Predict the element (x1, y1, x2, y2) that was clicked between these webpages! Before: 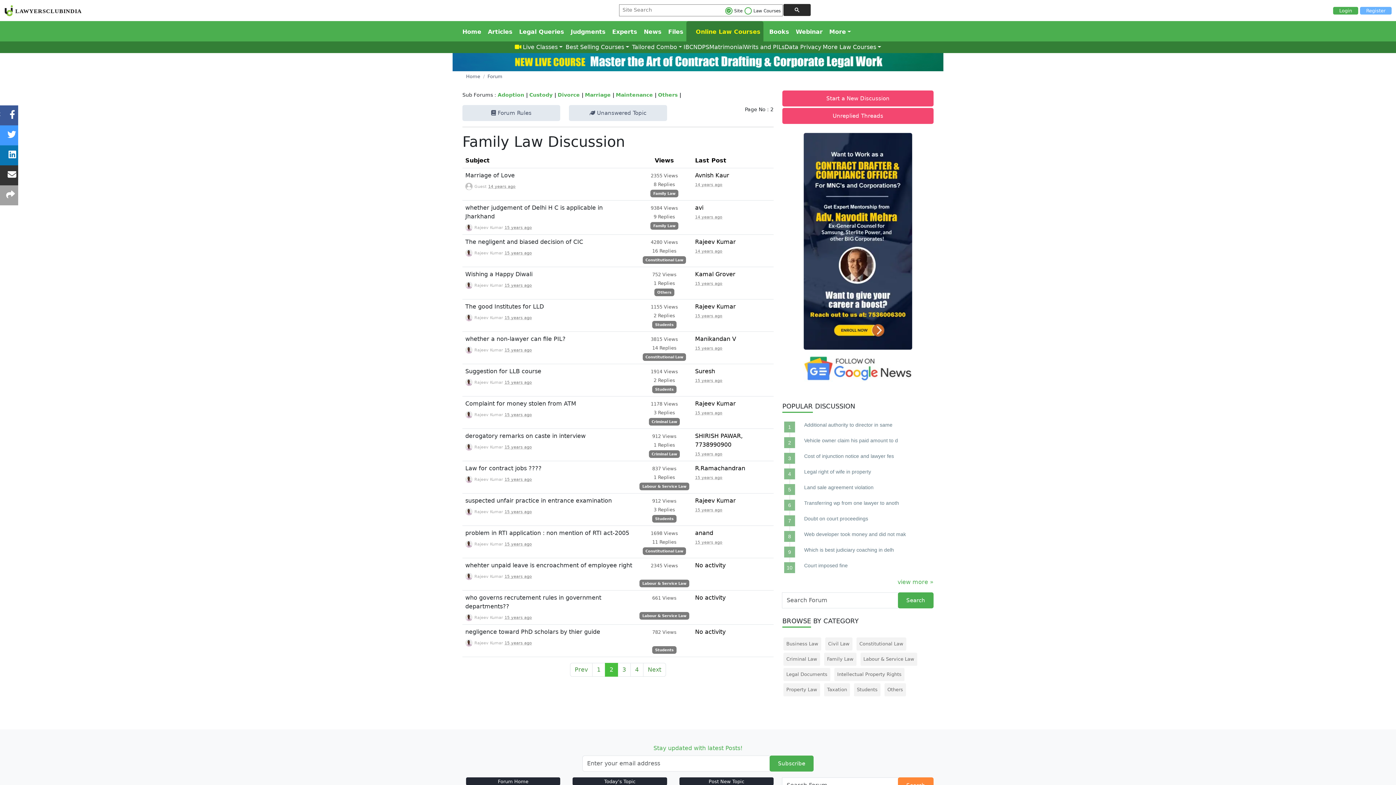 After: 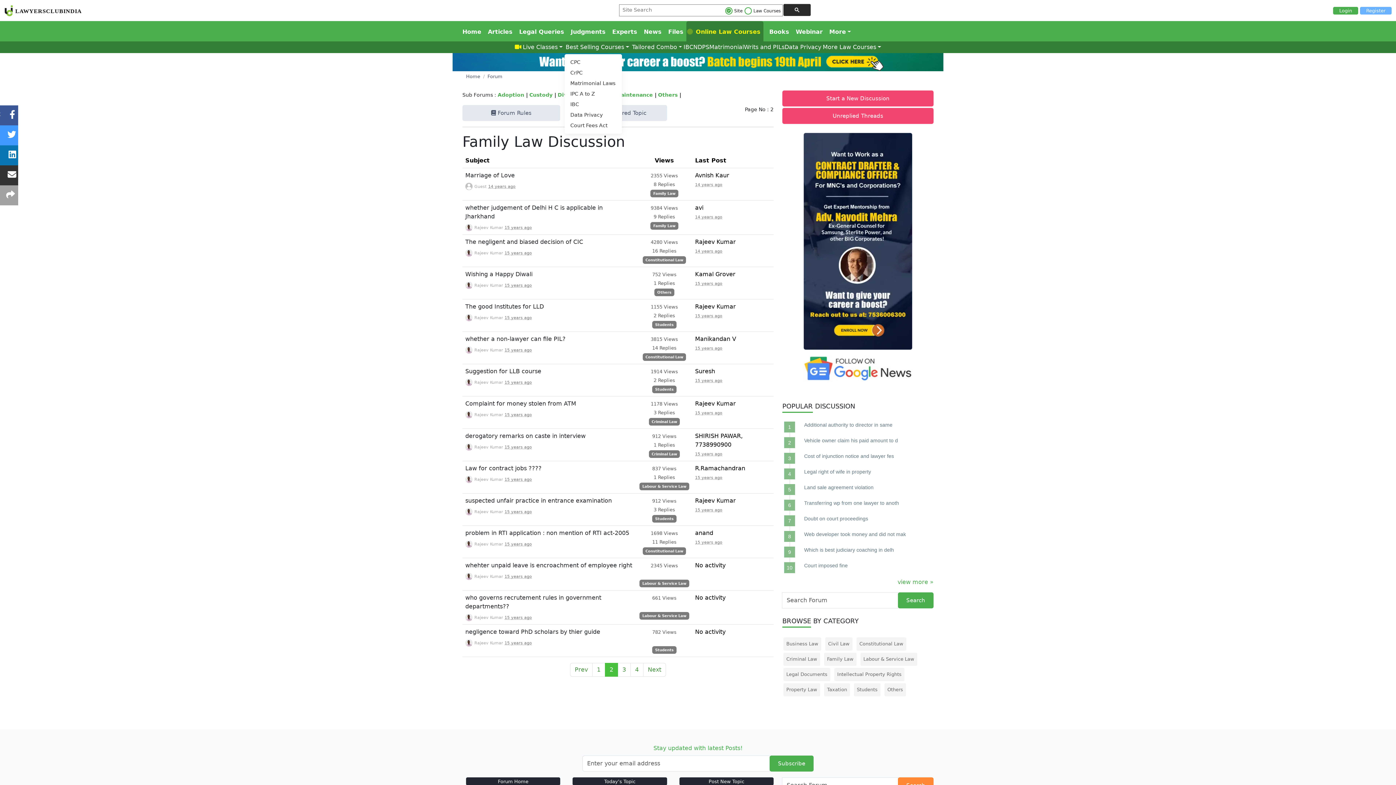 Action: bbox: (564, 41, 630, 53) label: Best Selling Courses